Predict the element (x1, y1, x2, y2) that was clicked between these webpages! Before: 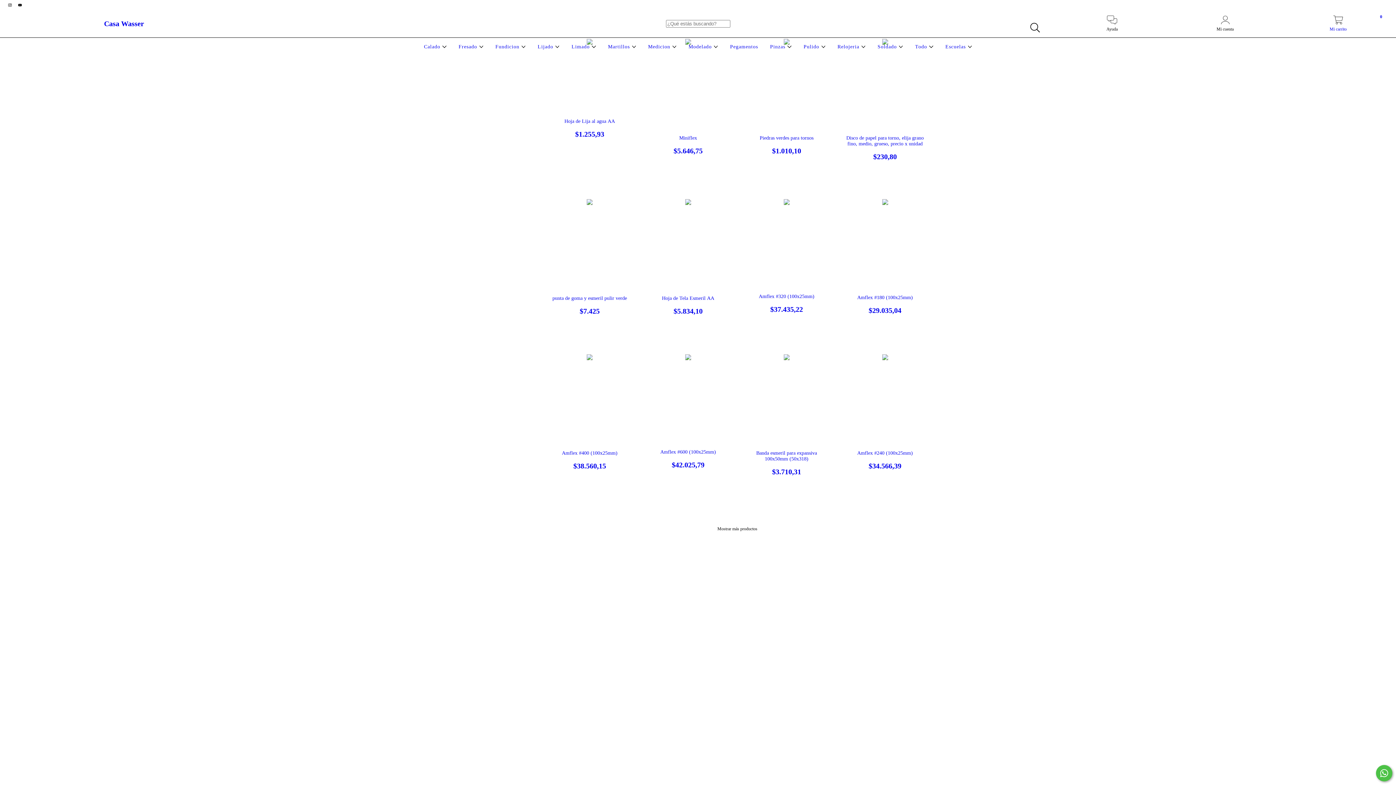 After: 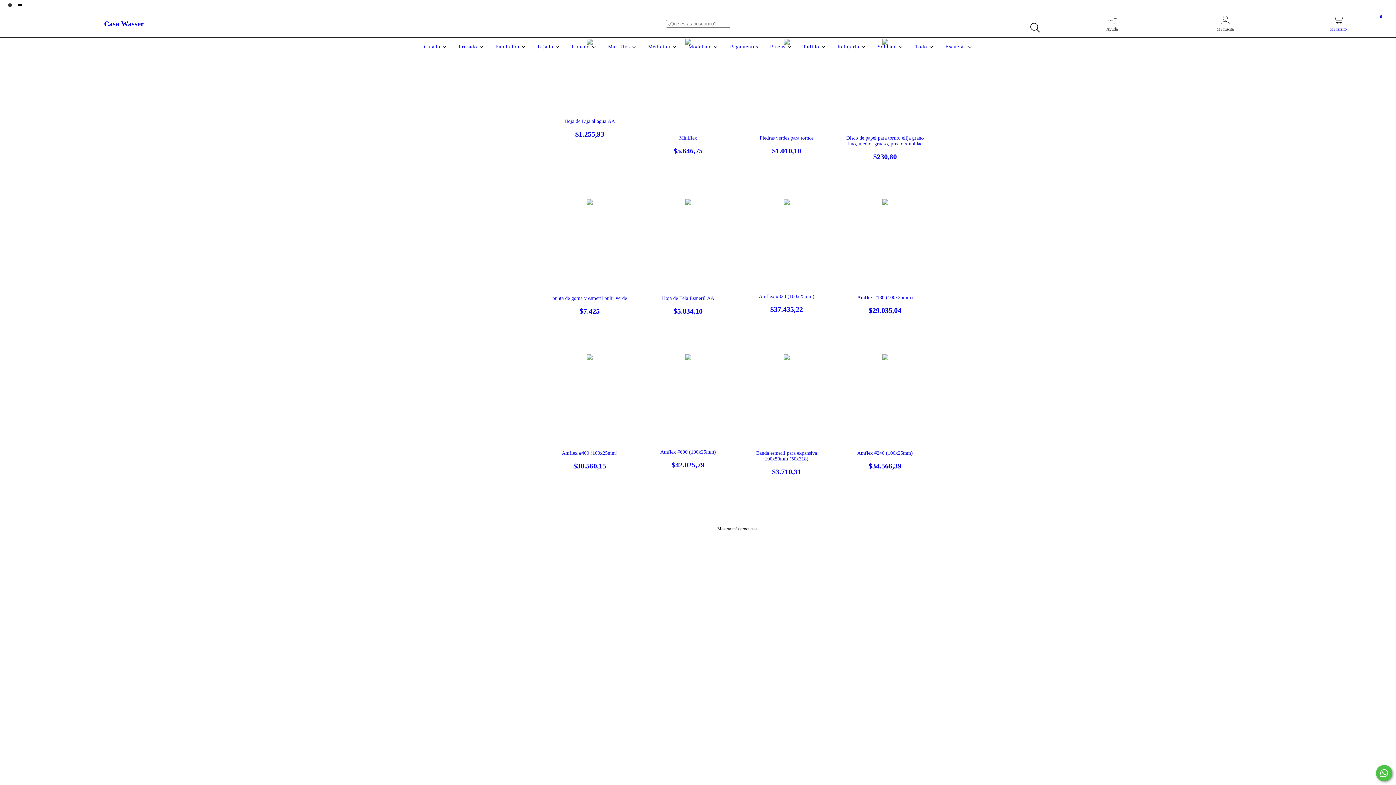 Action: bbox: (536, 44, 561, 49) label: Lijado 